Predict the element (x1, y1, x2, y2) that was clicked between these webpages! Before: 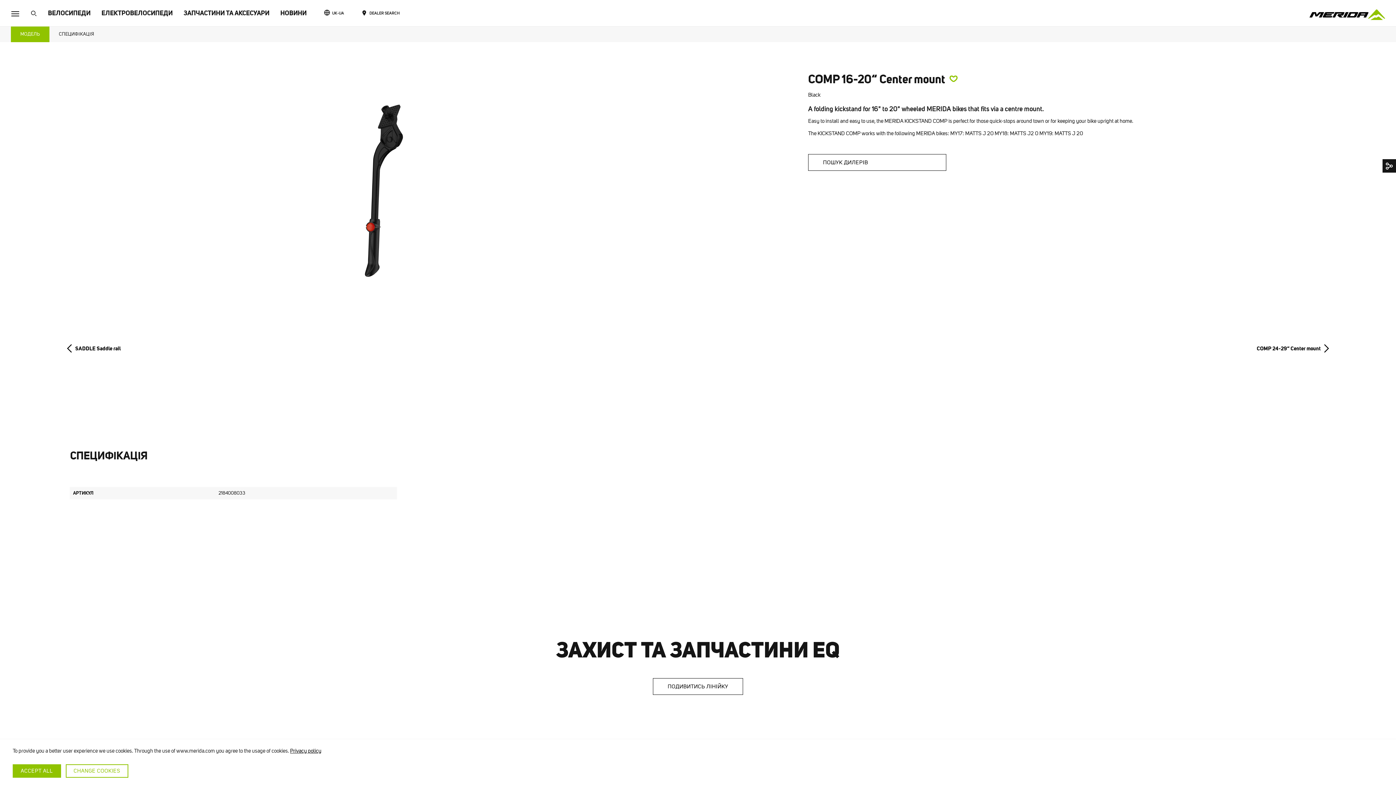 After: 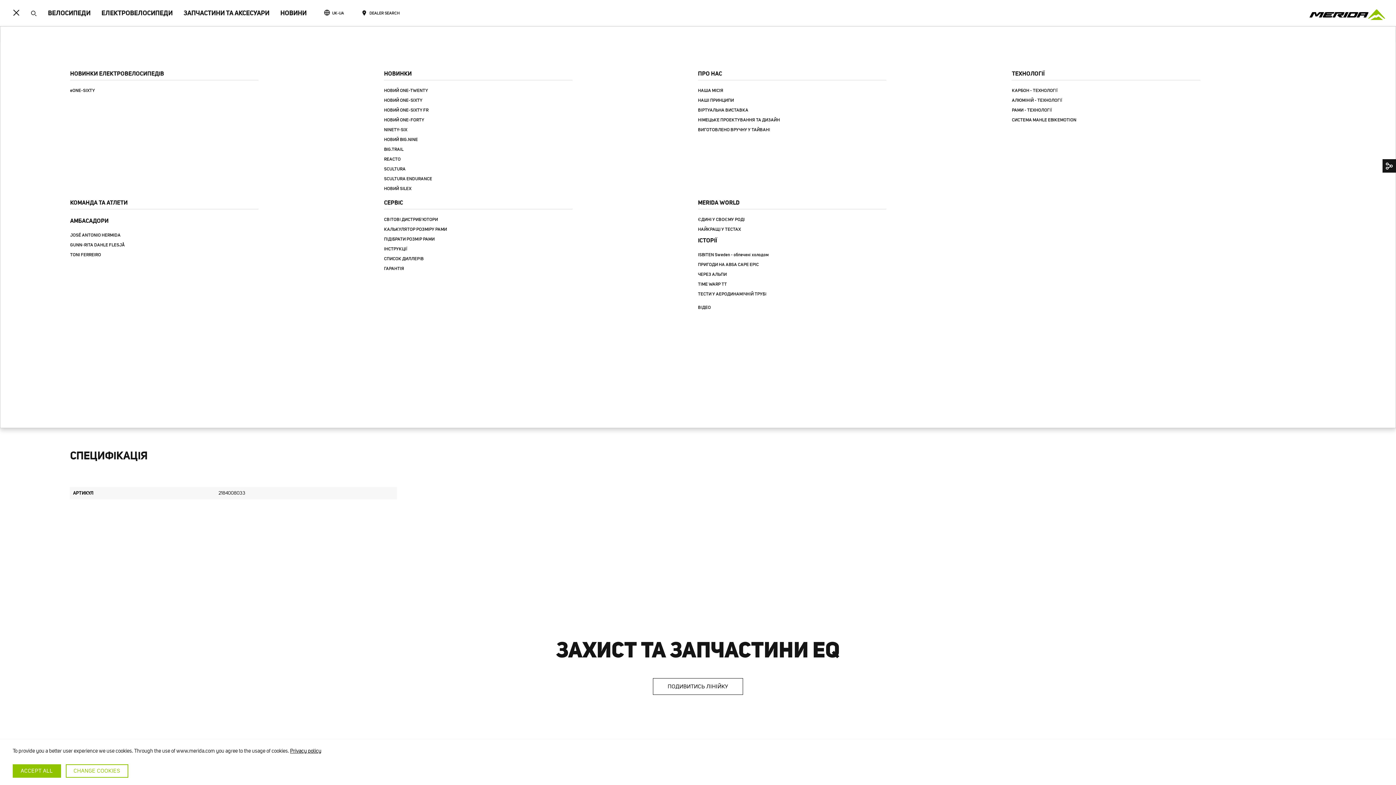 Action: bbox: (5, 7, 25, 20) label: Toggle navigation